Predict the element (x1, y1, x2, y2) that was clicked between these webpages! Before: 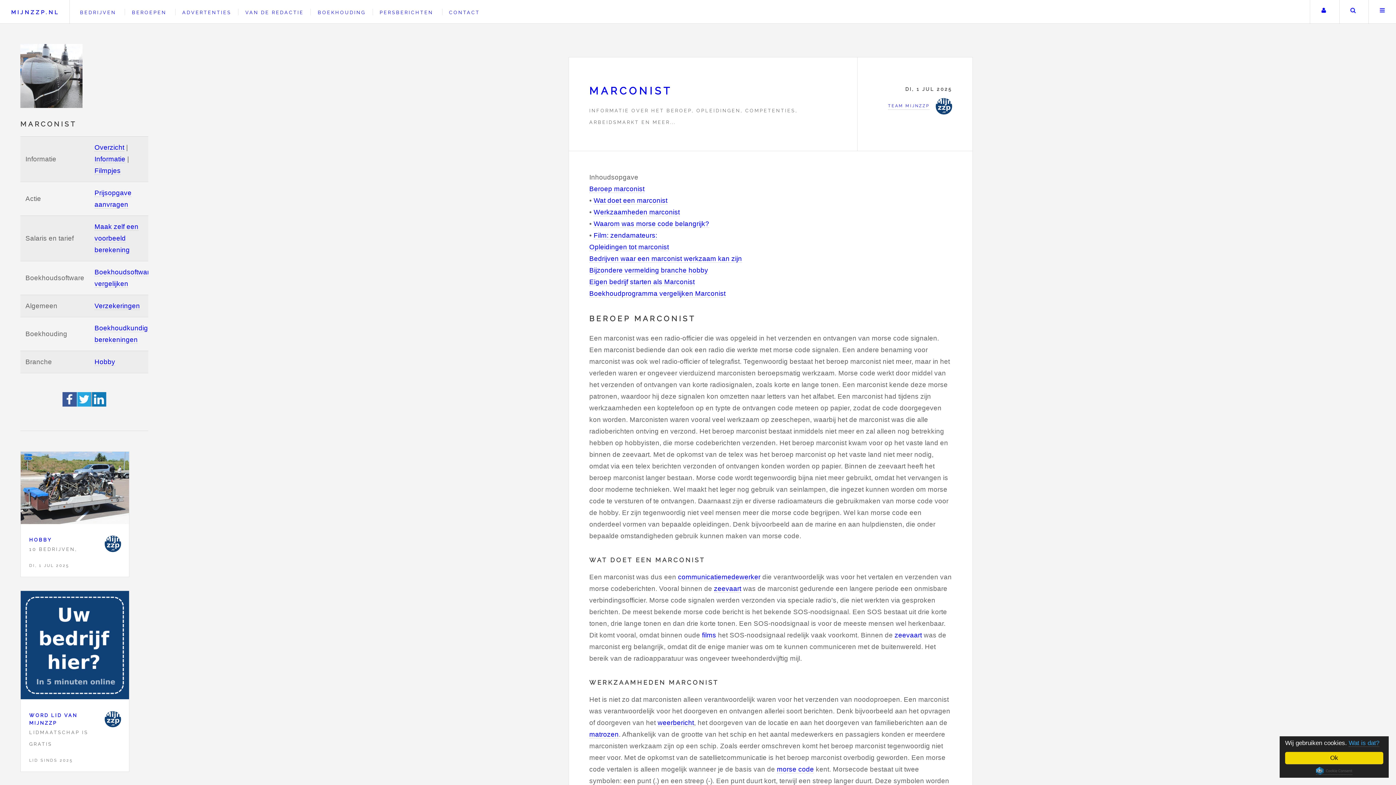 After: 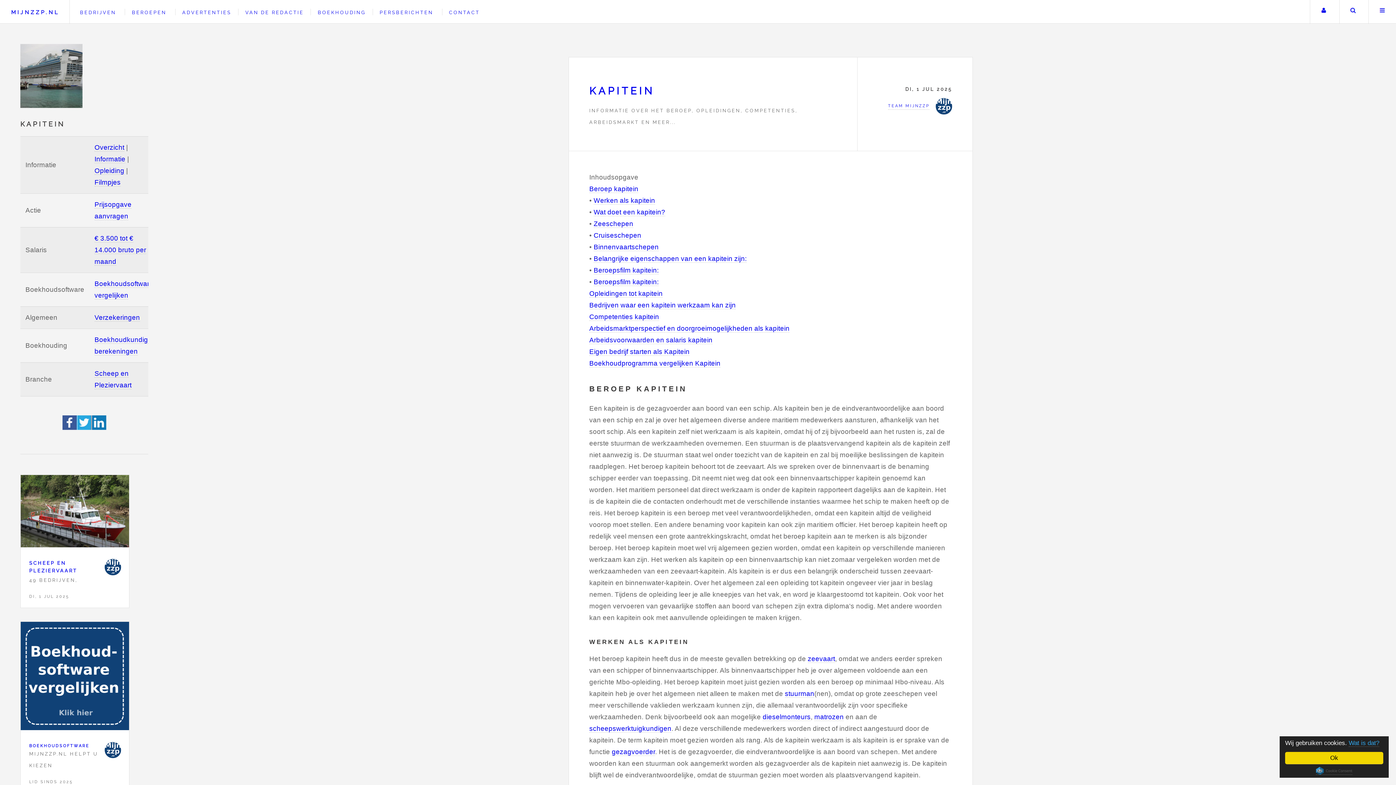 Action: bbox: (894, 631, 922, 639) label: zeevaart